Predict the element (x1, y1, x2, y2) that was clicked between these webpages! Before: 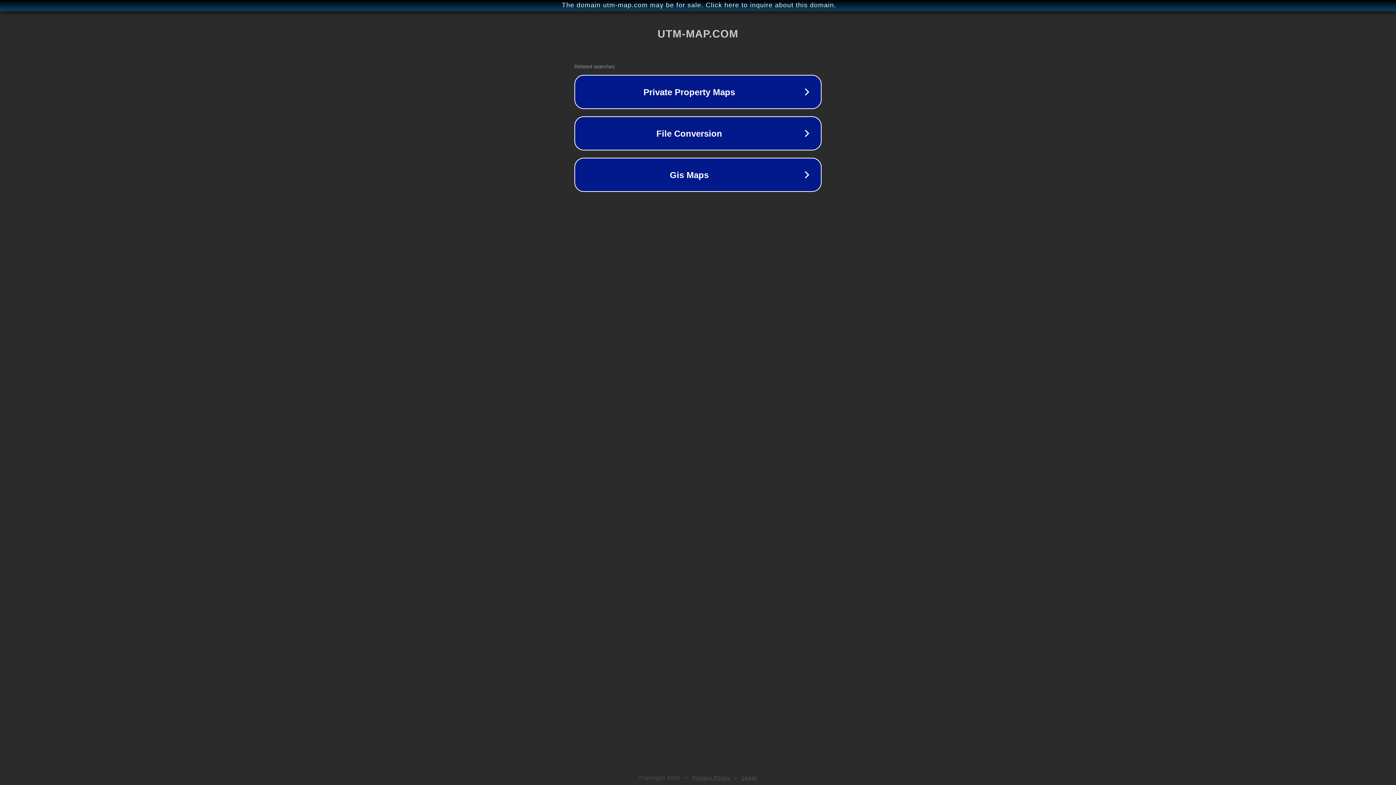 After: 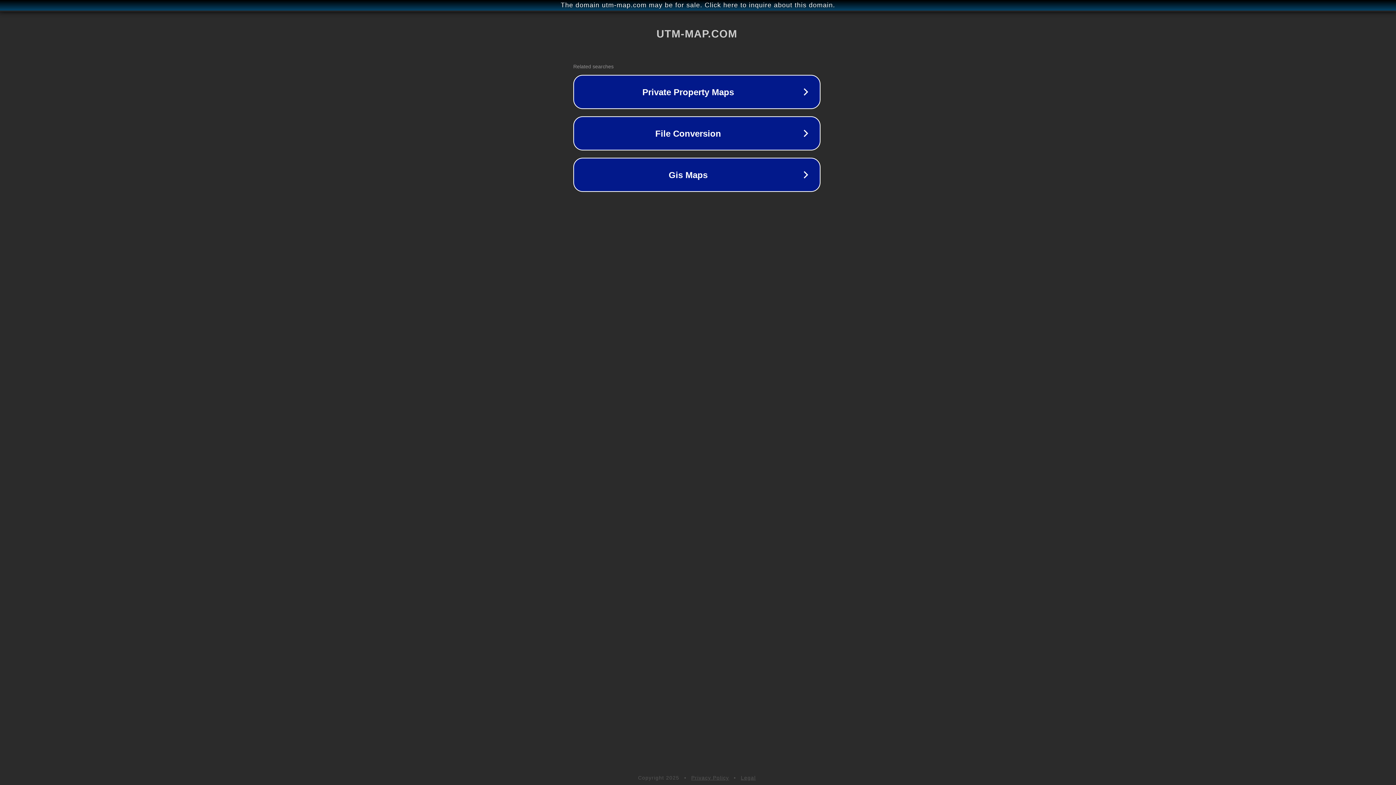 Action: bbox: (1, 1, 1397, 9) label: The domain utm-map.com may be for sale. Click here to inquire about this domain.